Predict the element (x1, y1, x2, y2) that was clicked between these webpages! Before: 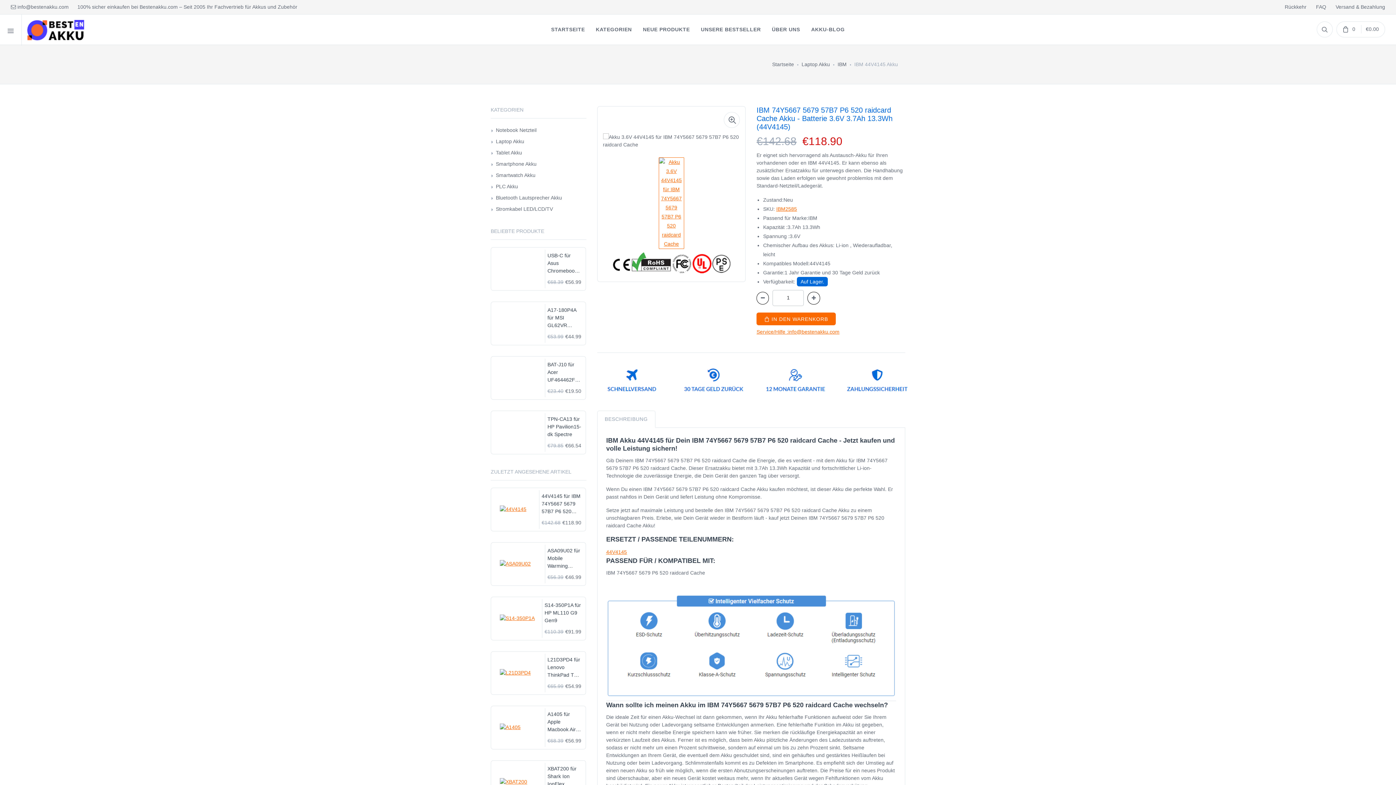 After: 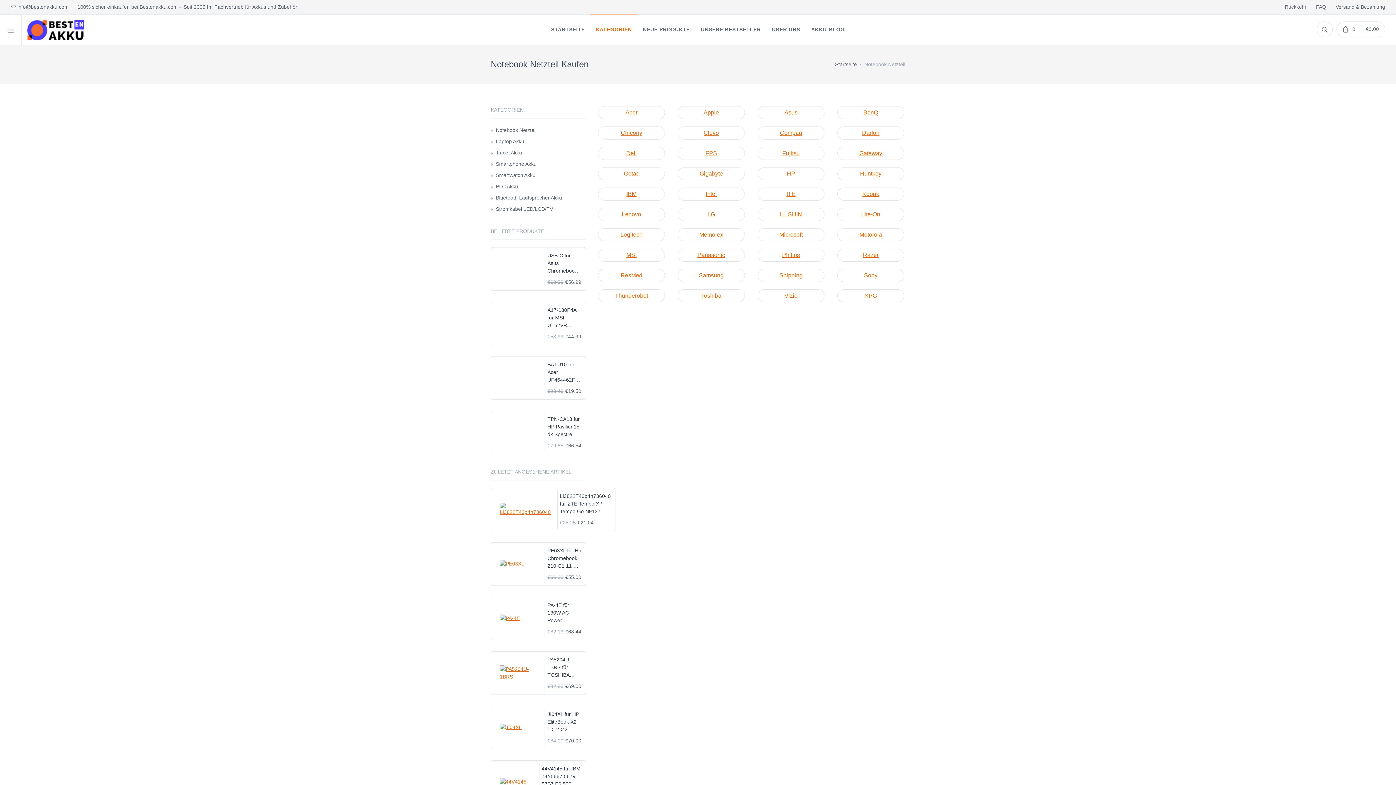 Action: label: Notebook Netzteil bbox: (496, 125, 536, 134)